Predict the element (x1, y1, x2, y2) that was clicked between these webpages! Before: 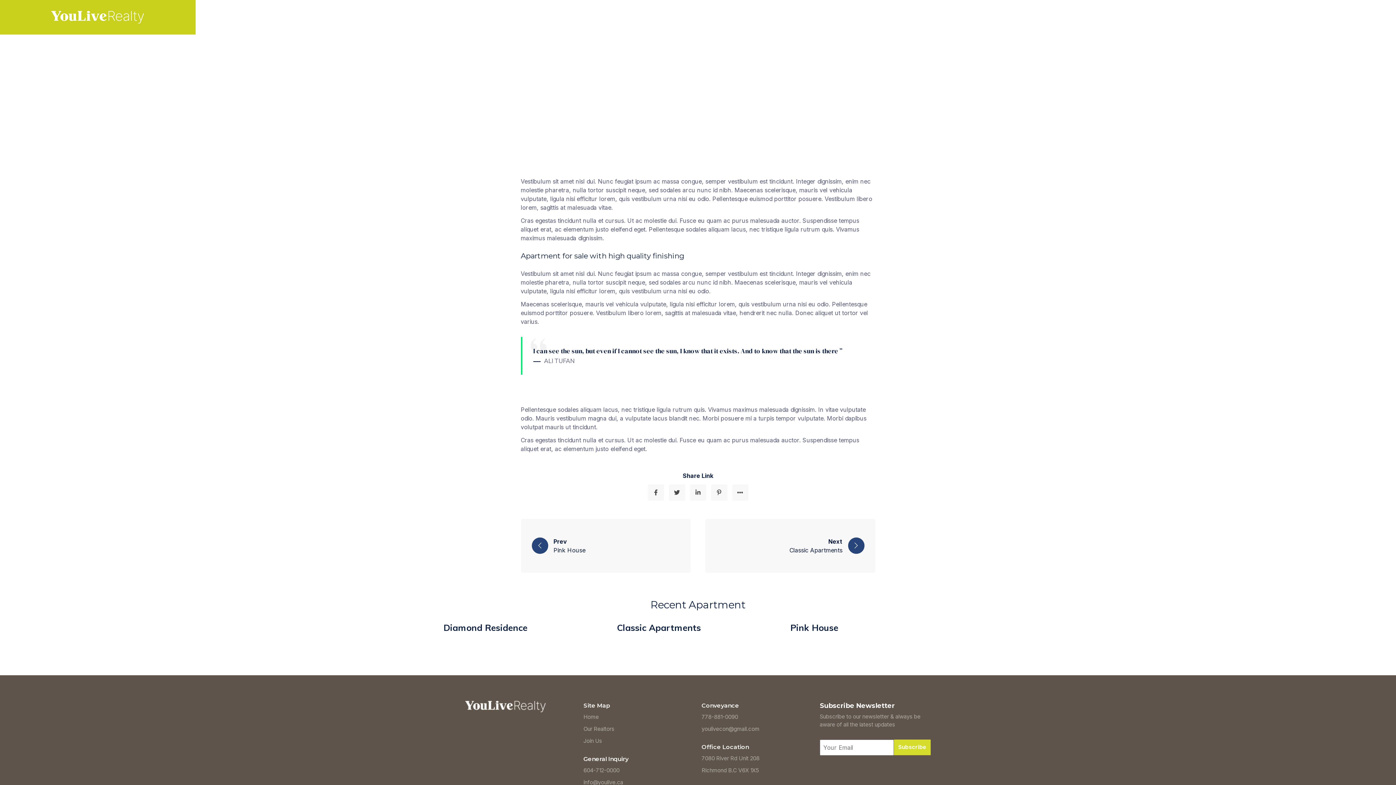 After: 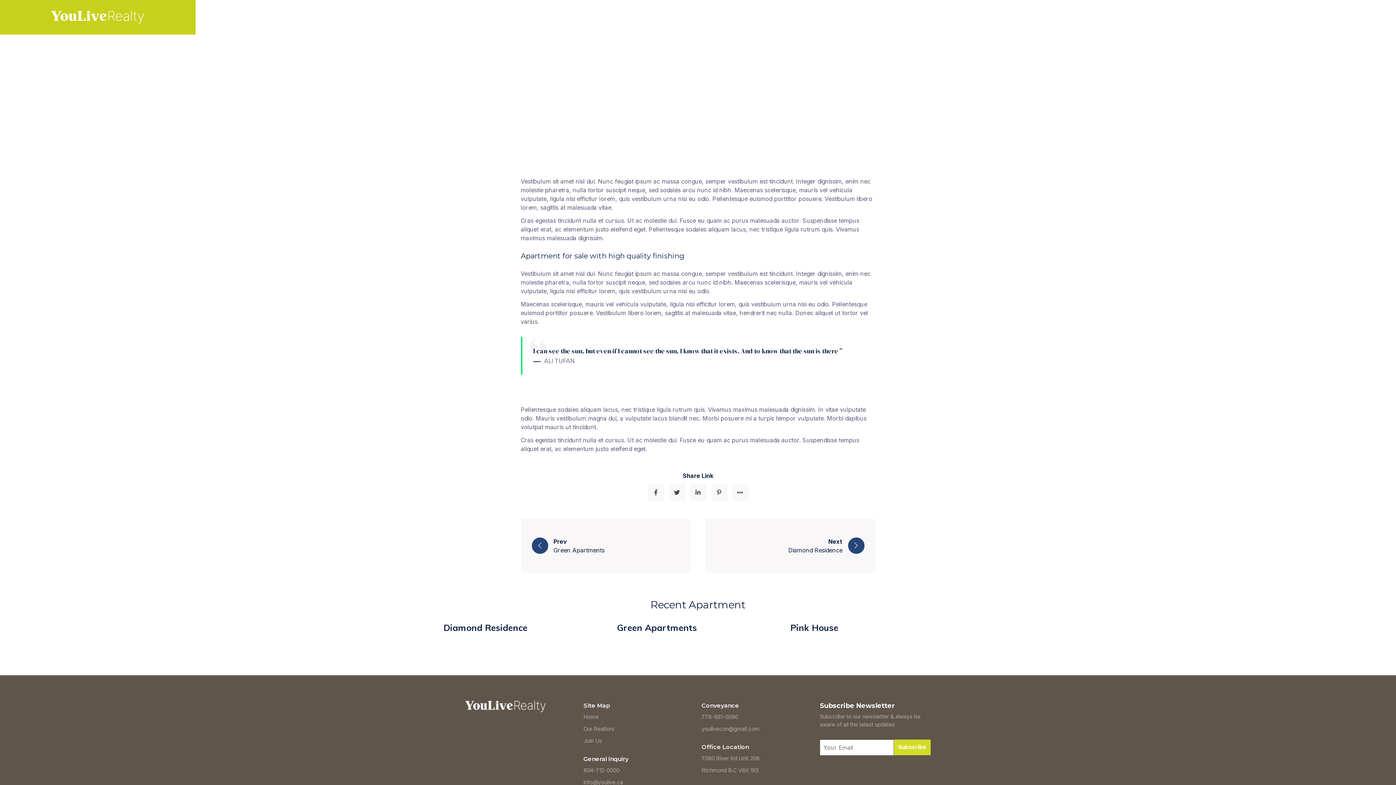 Action: label: Classic Apartments bbox: (617, 622, 701, 633)